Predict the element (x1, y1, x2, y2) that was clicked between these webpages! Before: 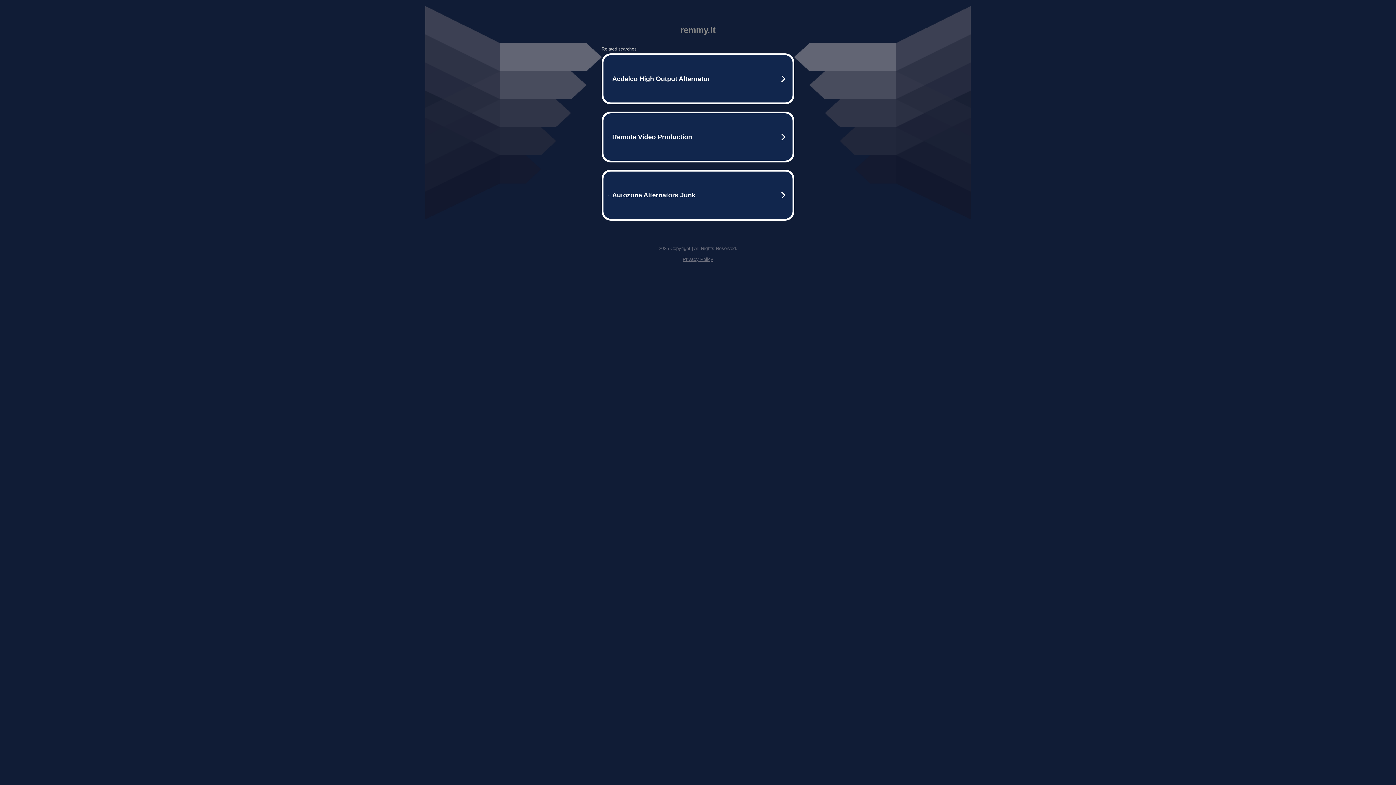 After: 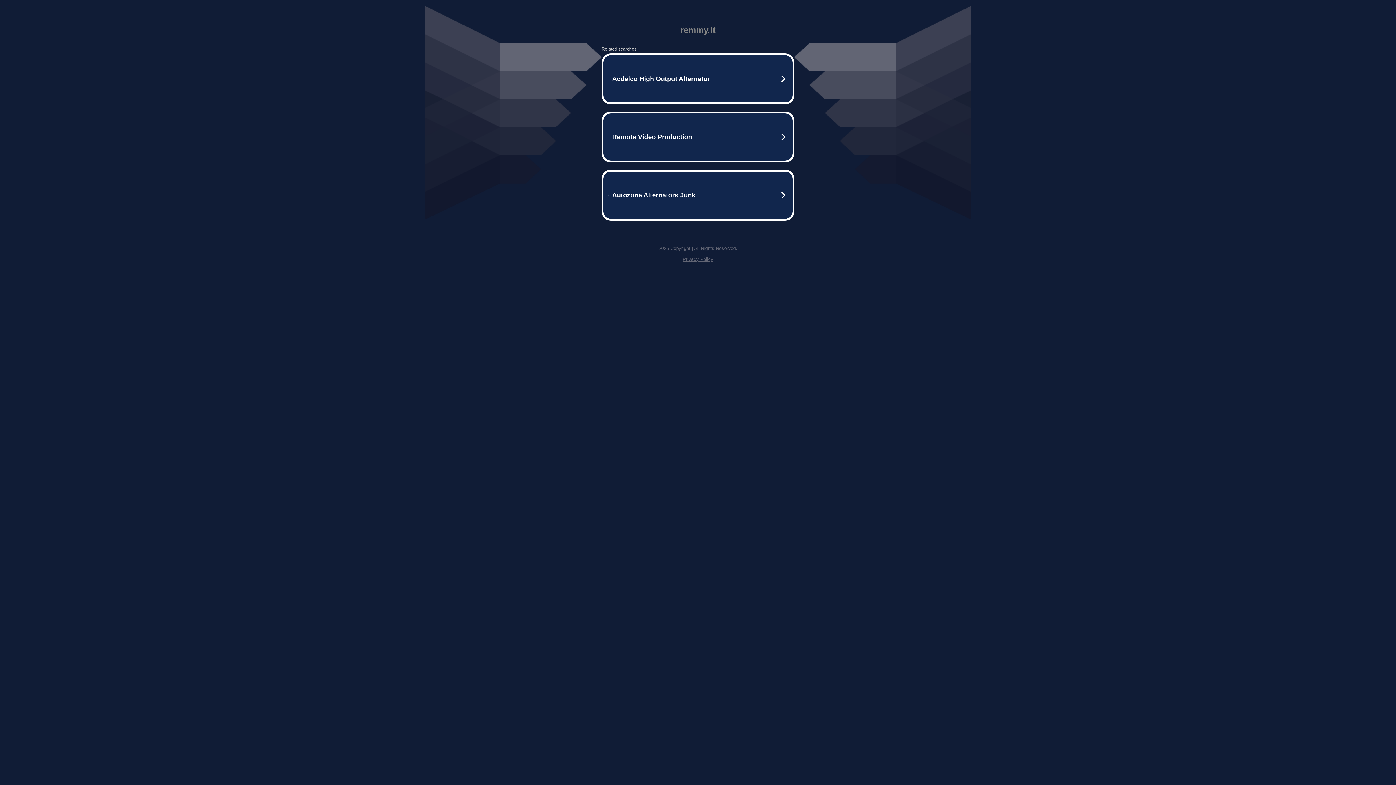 Action: bbox: (682, 256, 713, 262) label: Privacy Policy